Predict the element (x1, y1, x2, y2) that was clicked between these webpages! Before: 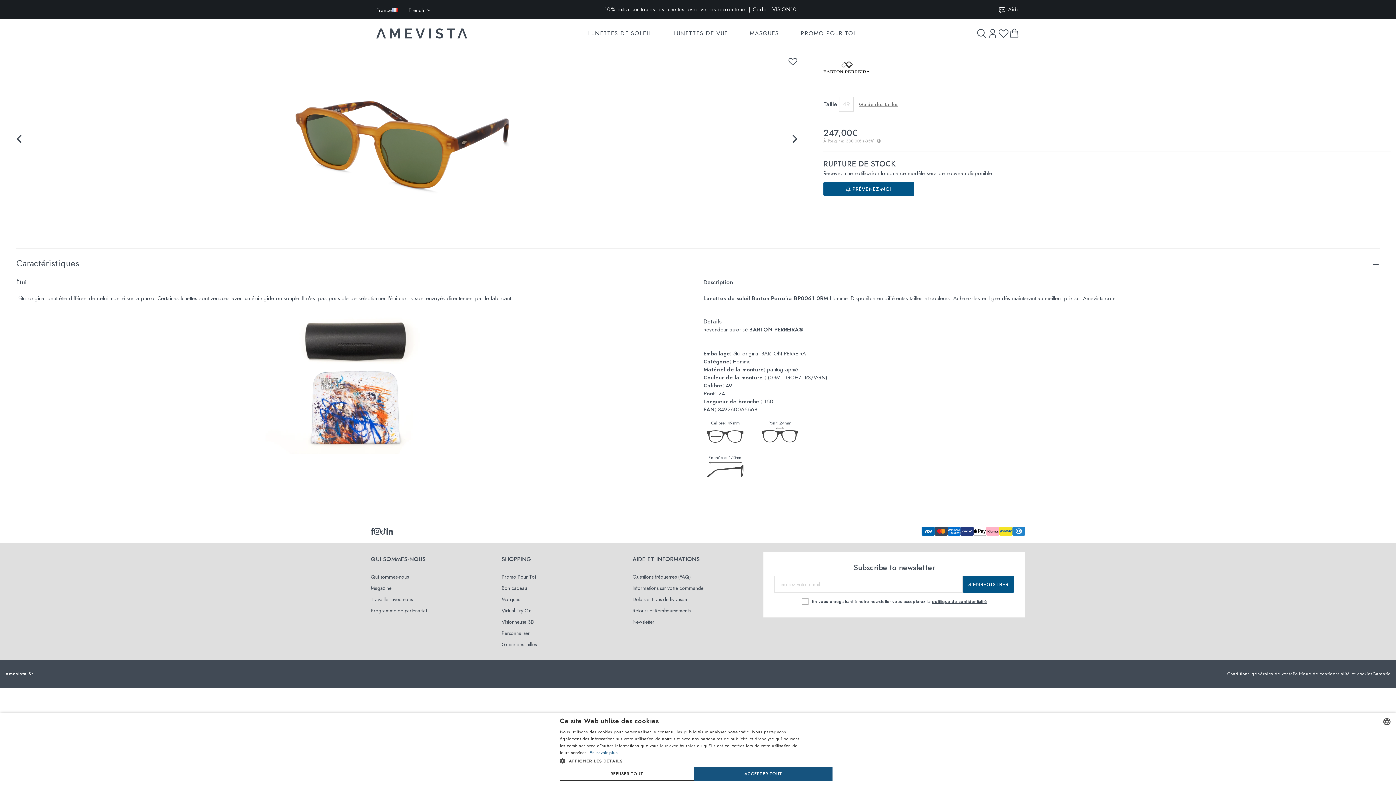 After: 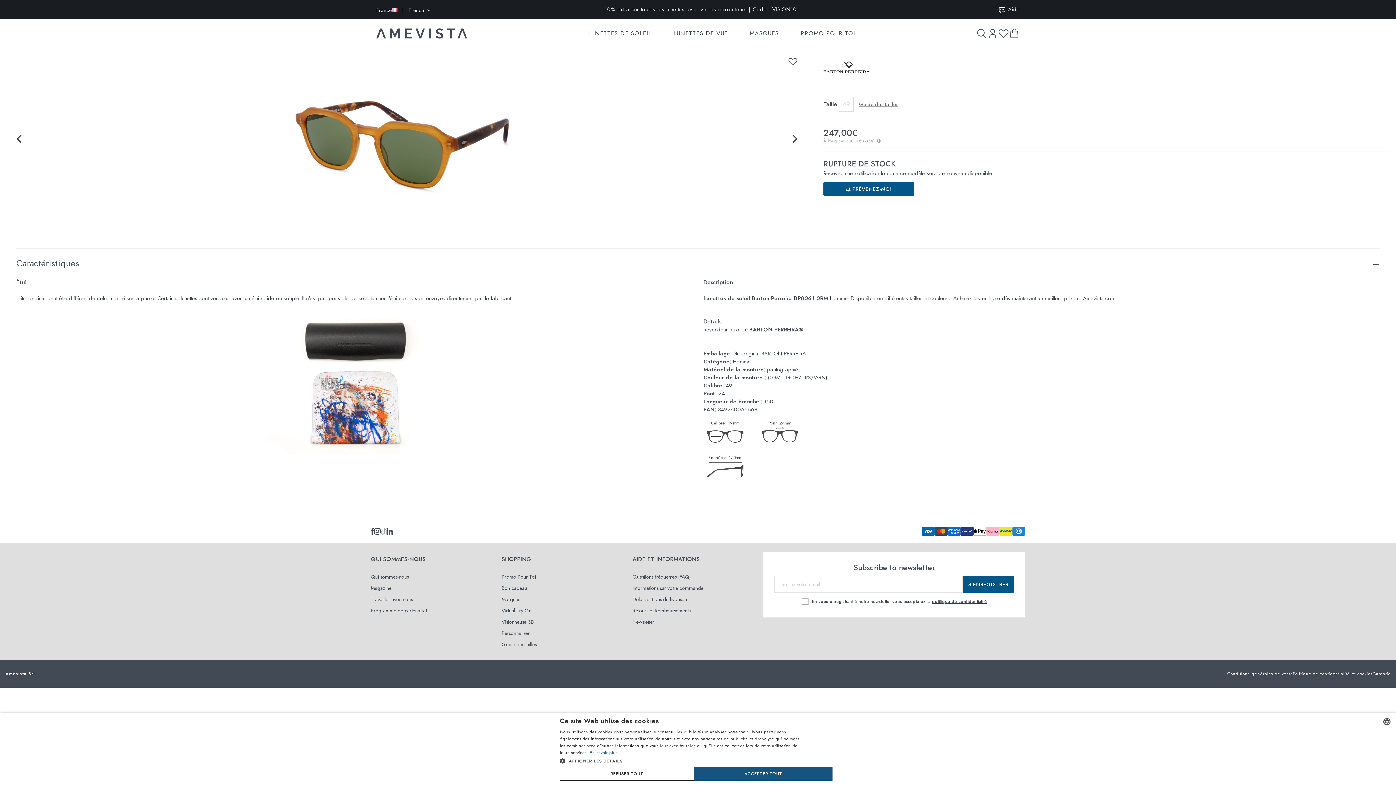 Action: bbox: (380, 528, 386, 534)